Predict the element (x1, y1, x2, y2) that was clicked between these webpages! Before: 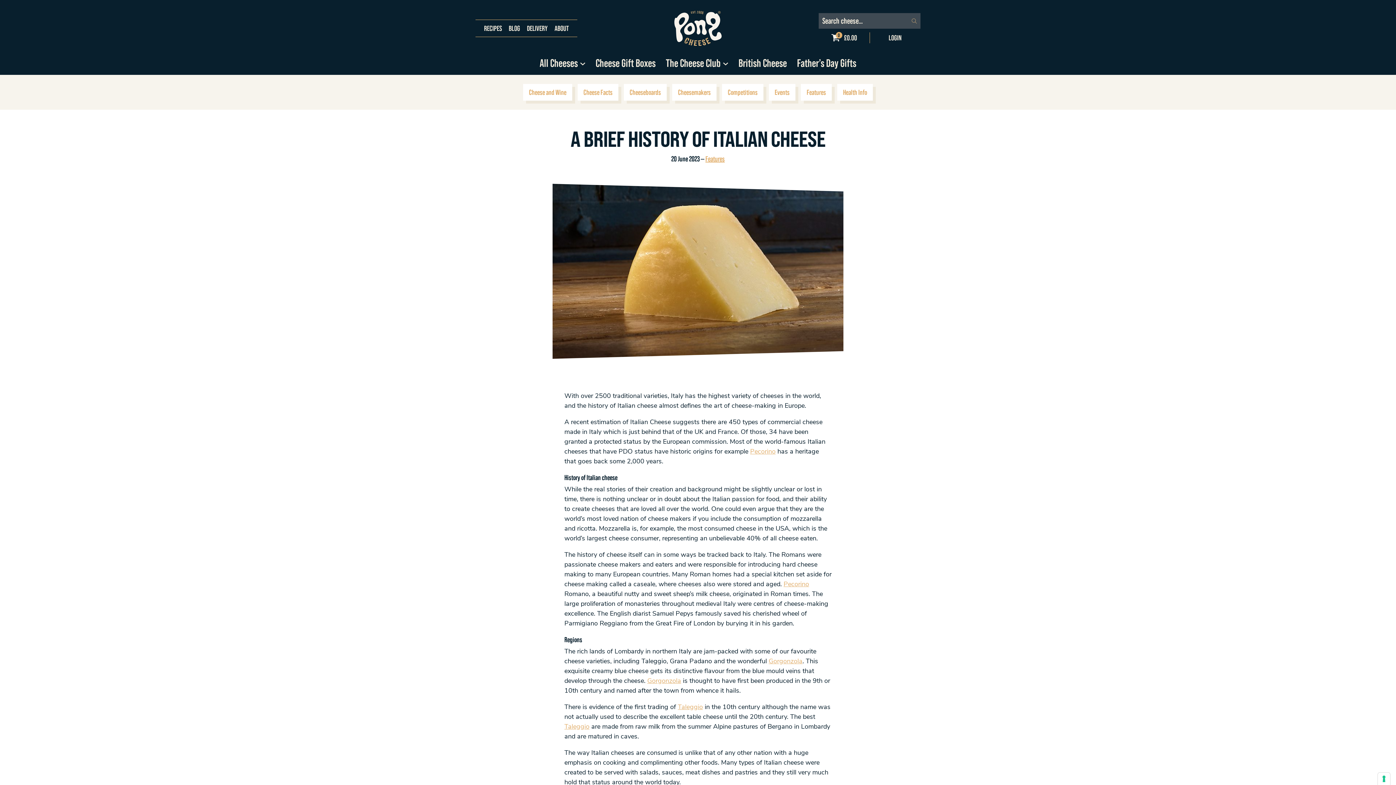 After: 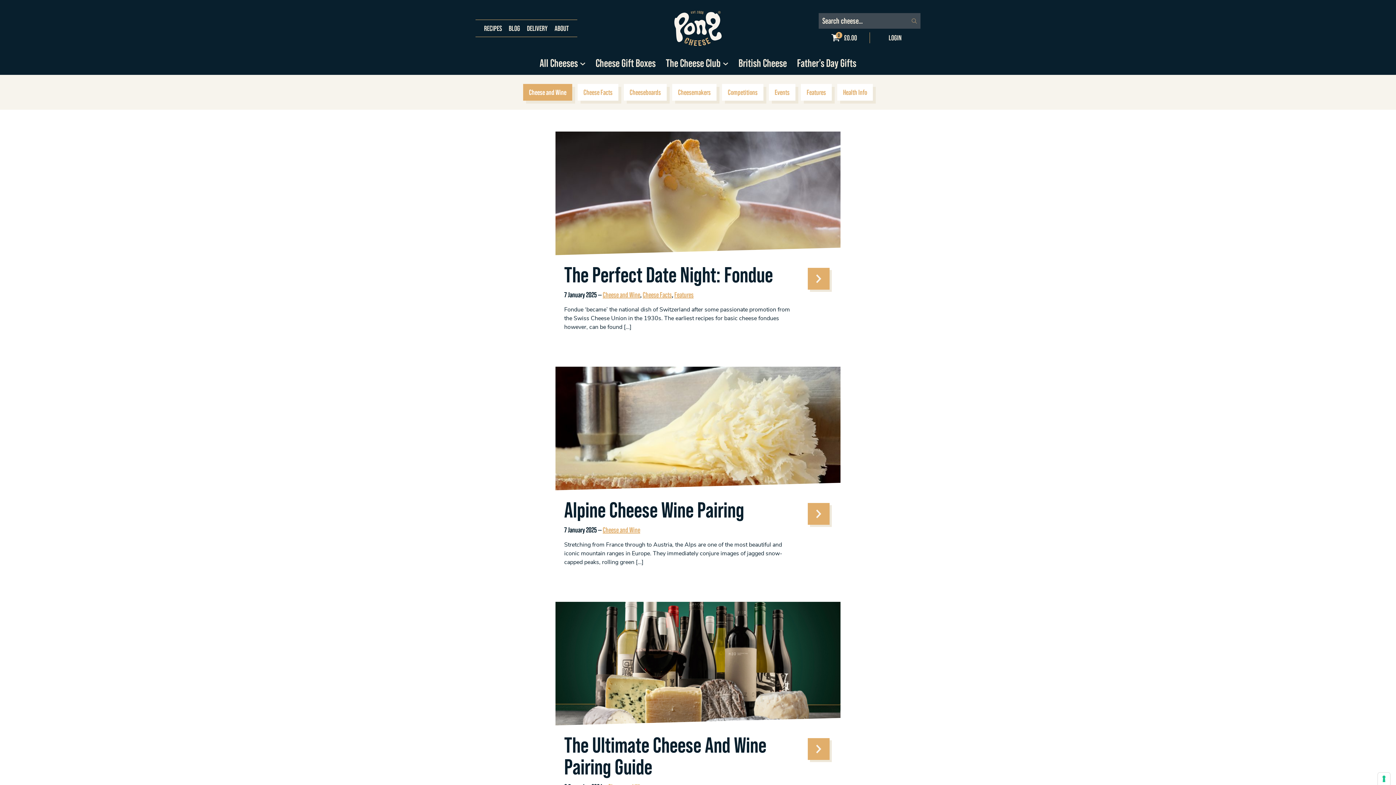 Action: bbox: (523, 83, 572, 100) label: Cheese and Wine